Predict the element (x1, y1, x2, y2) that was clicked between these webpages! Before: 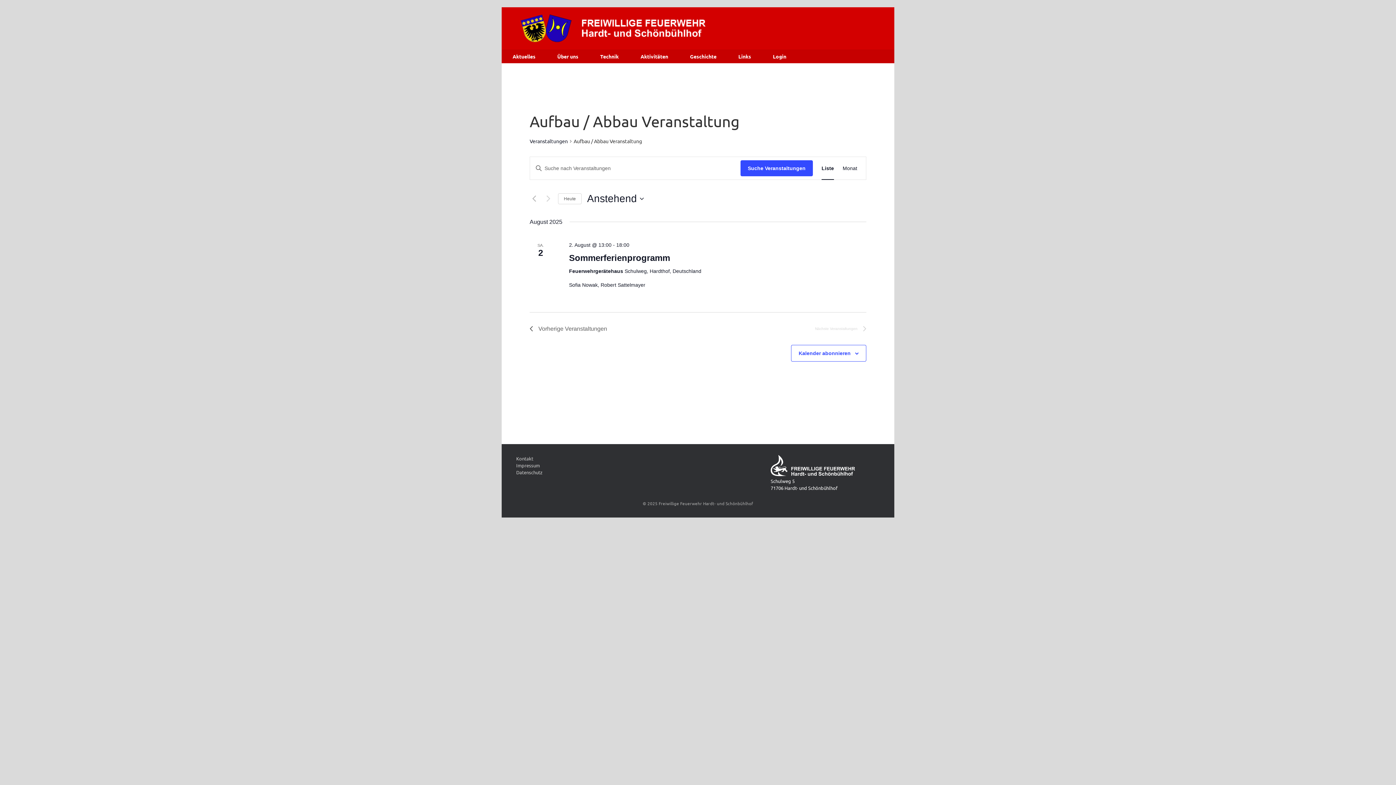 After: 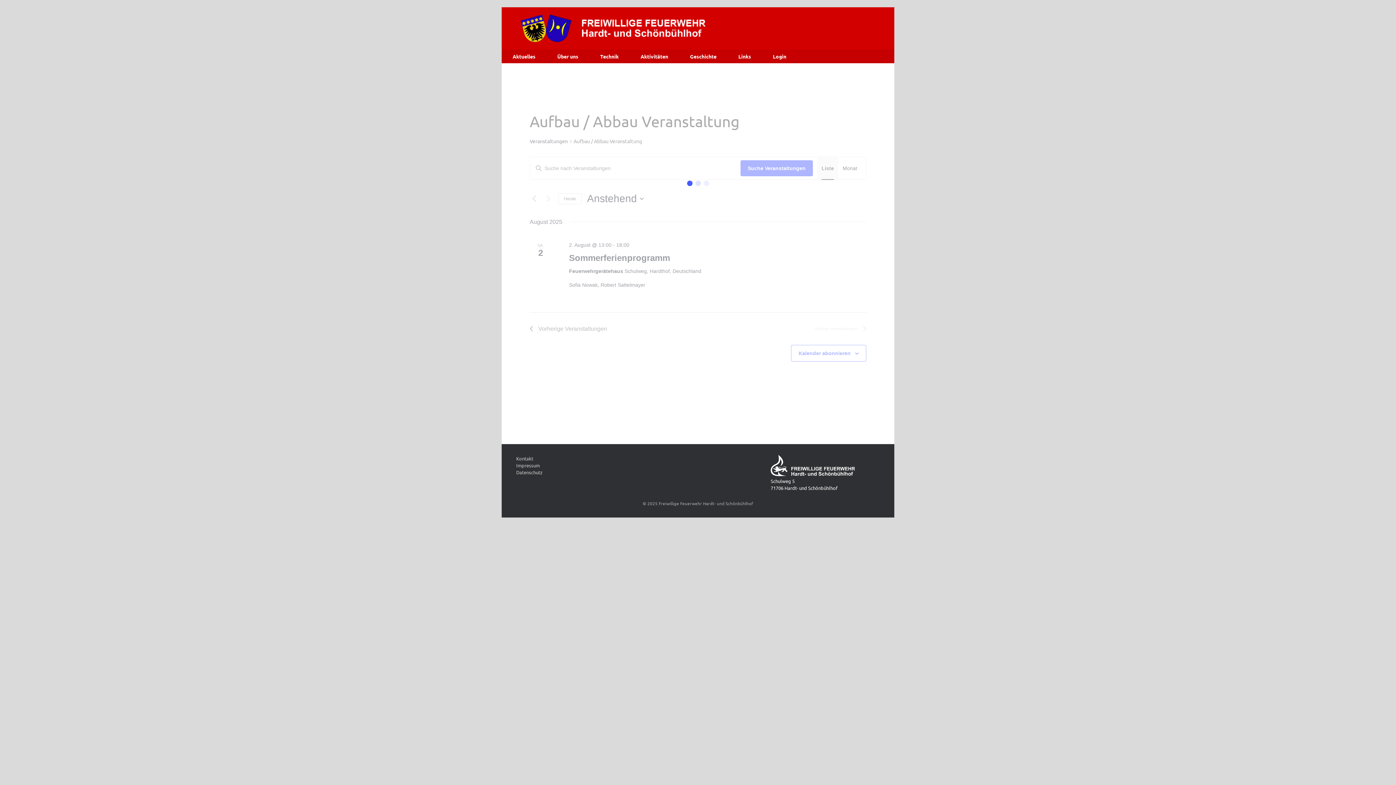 Action: label: Zeige Veranstaltungen in der Liste Ansicht bbox: (821, 157, 834, 179)